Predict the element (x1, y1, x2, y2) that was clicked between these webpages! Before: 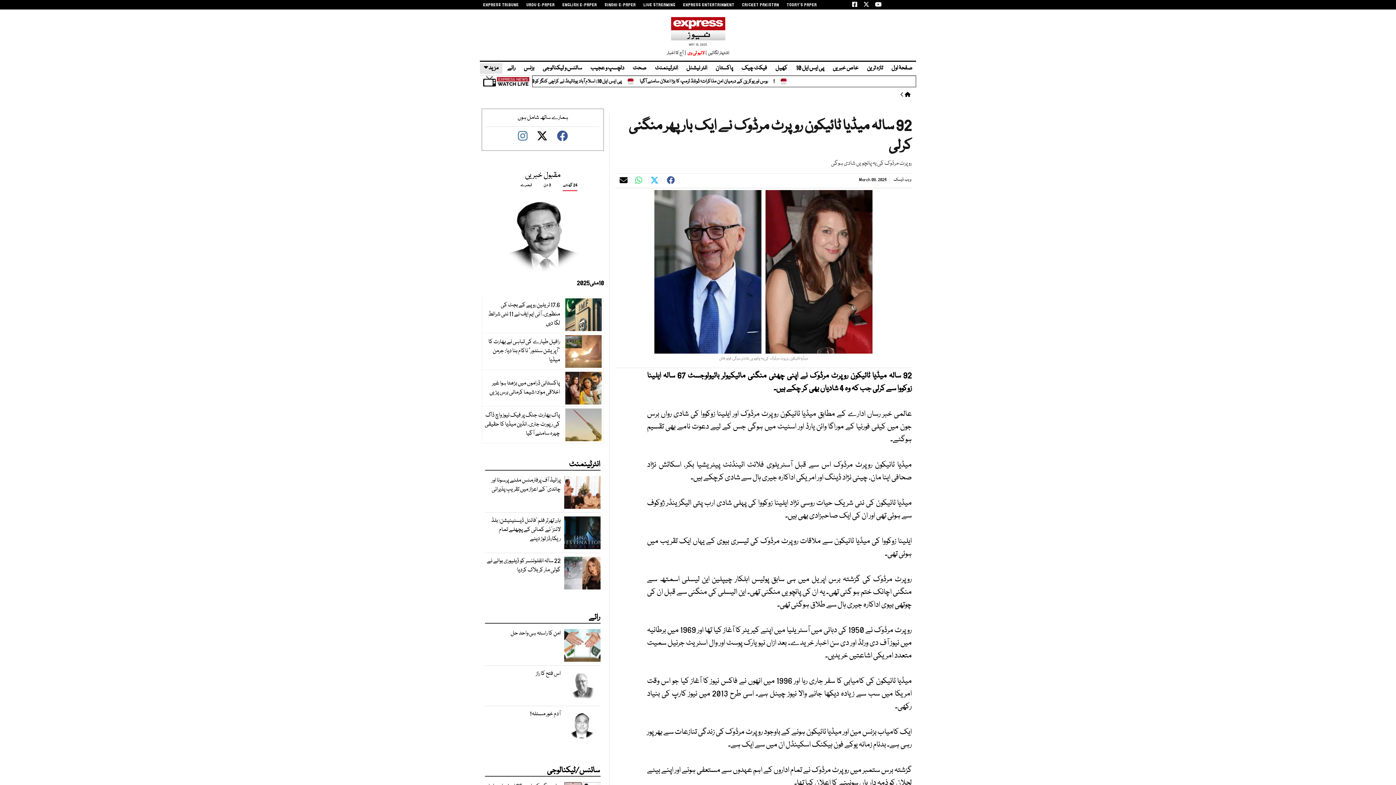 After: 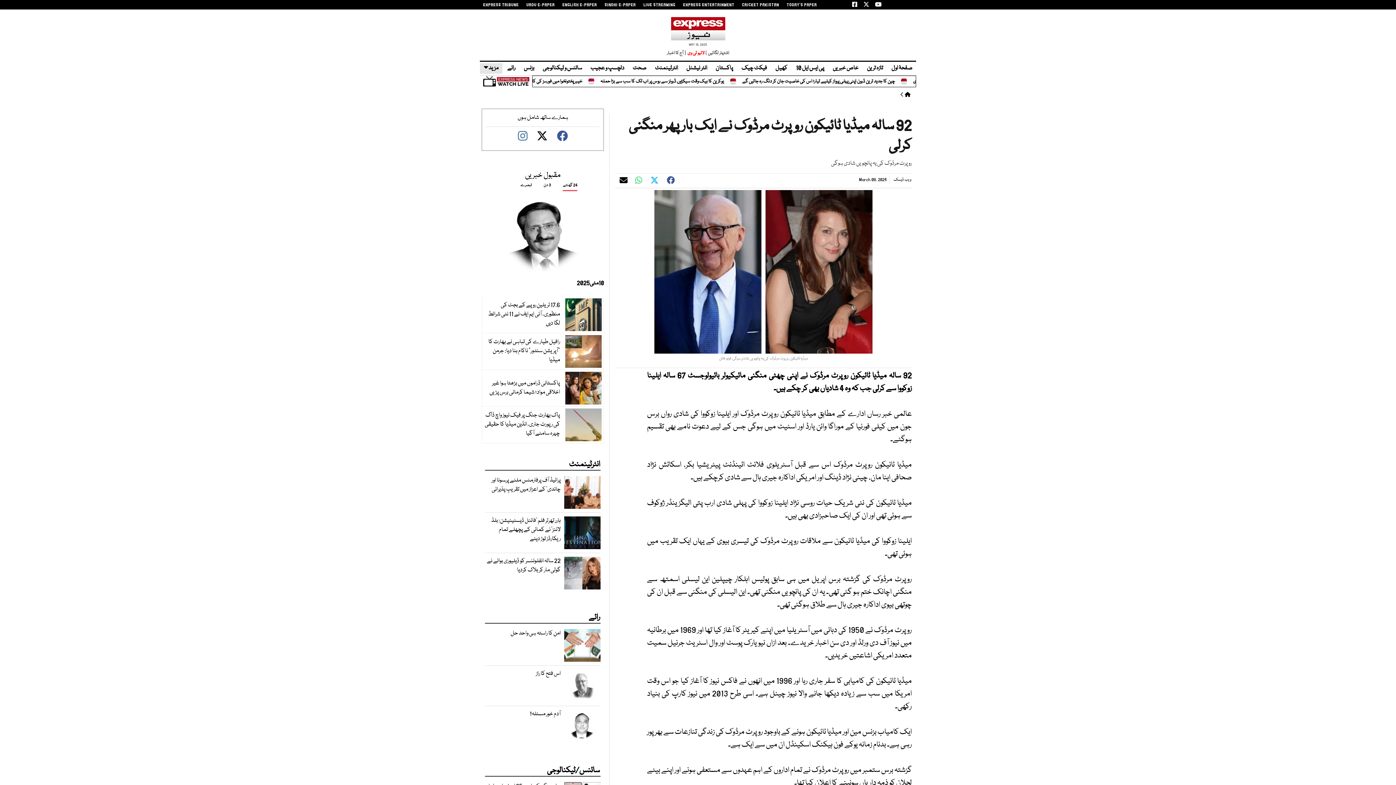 Action: bbox: (643, 2, 675, 7) label: LIVE STREAMING